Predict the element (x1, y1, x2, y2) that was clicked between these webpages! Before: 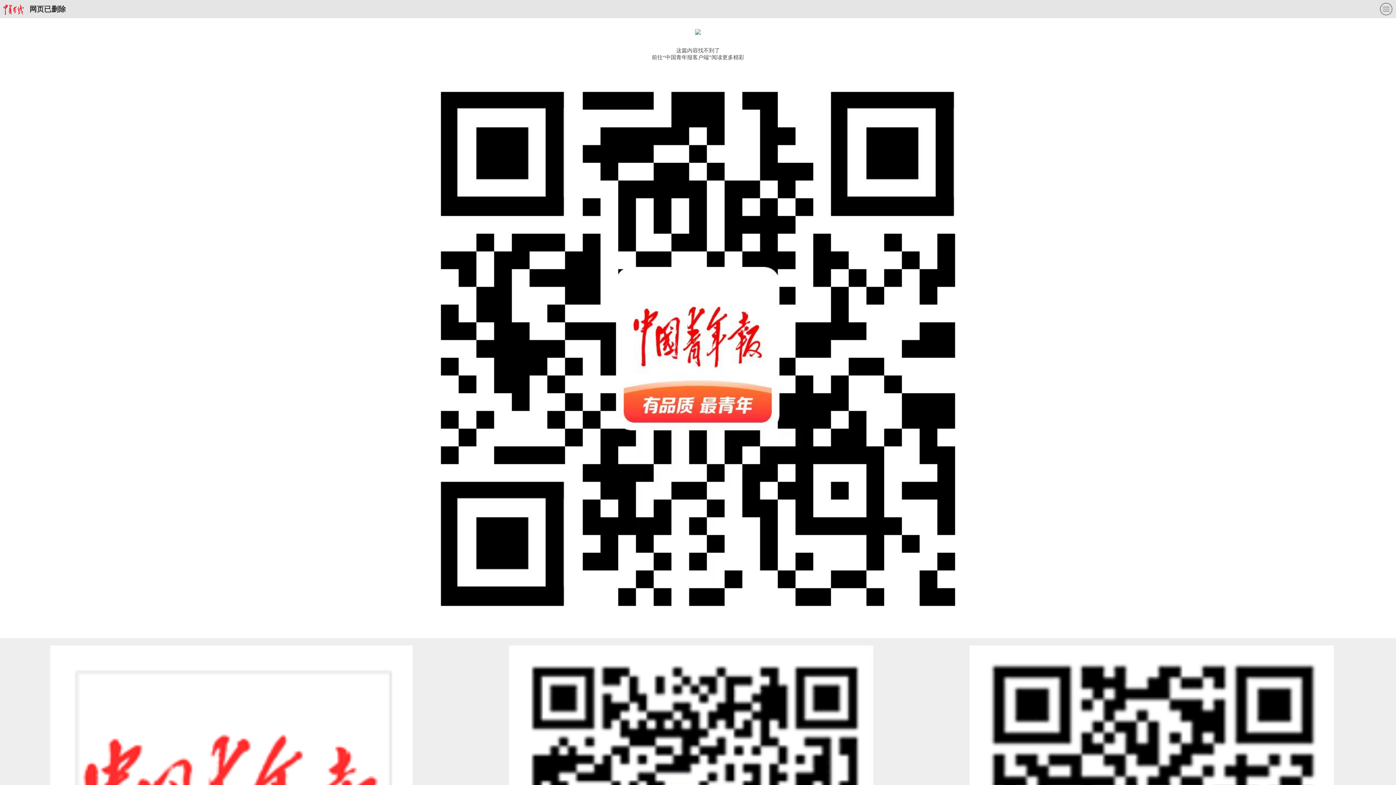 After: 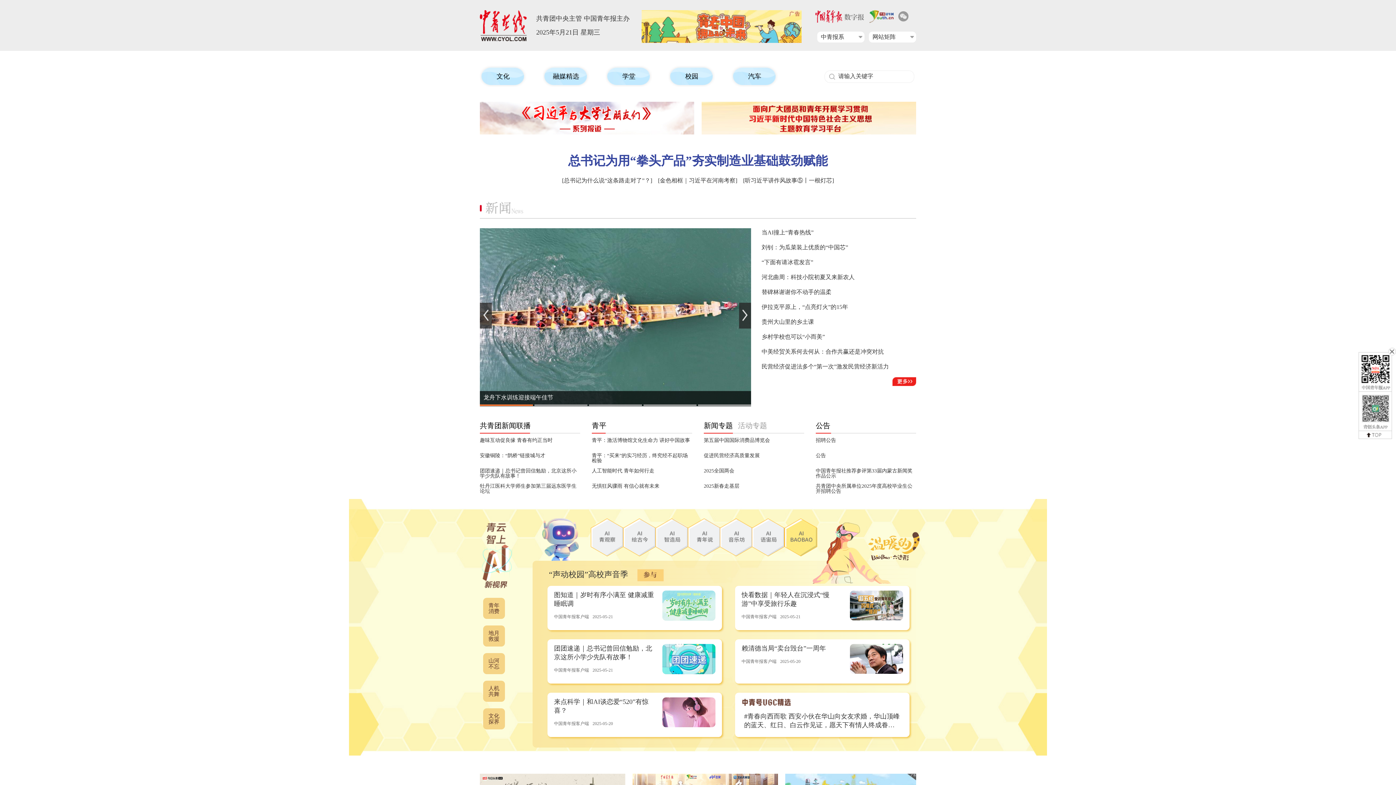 Action: bbox: (3, 5, 27, 13)